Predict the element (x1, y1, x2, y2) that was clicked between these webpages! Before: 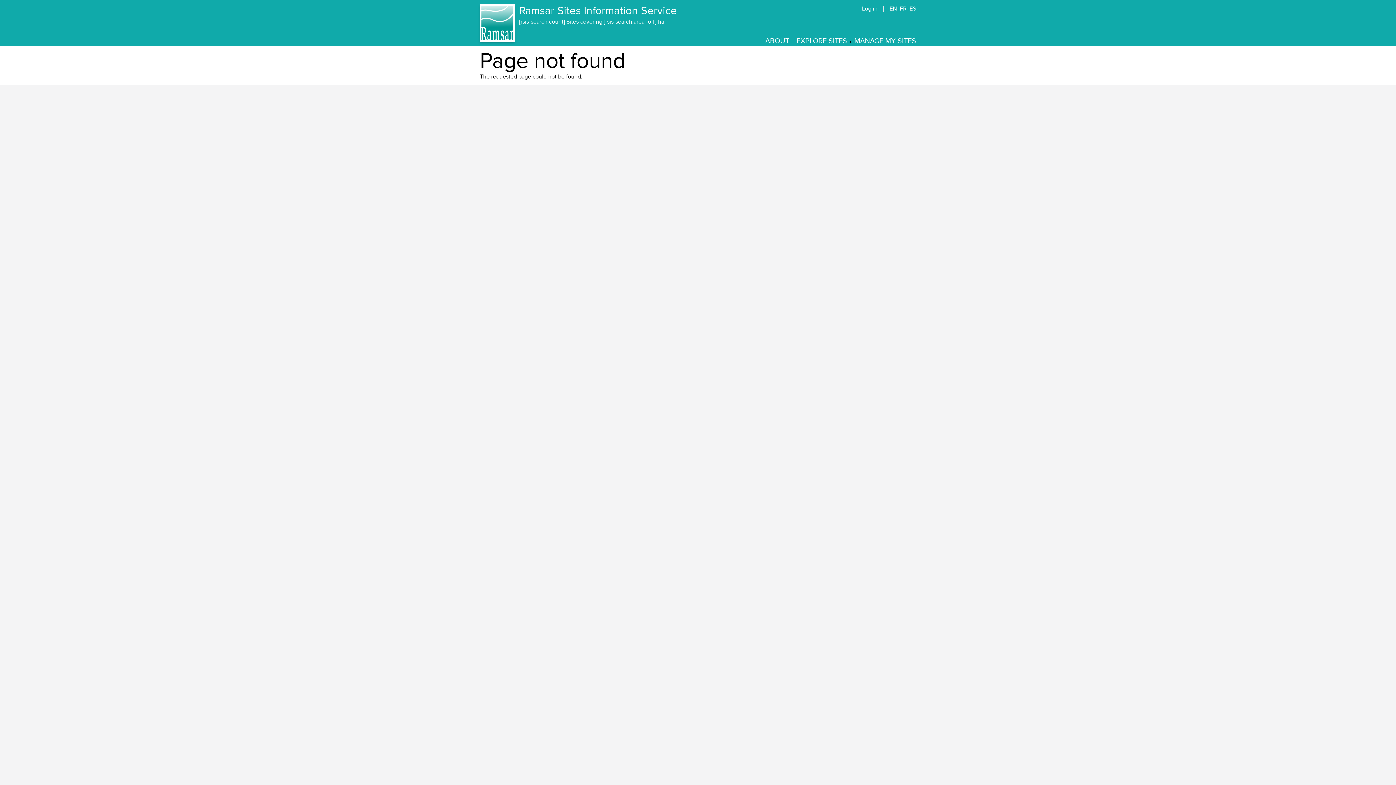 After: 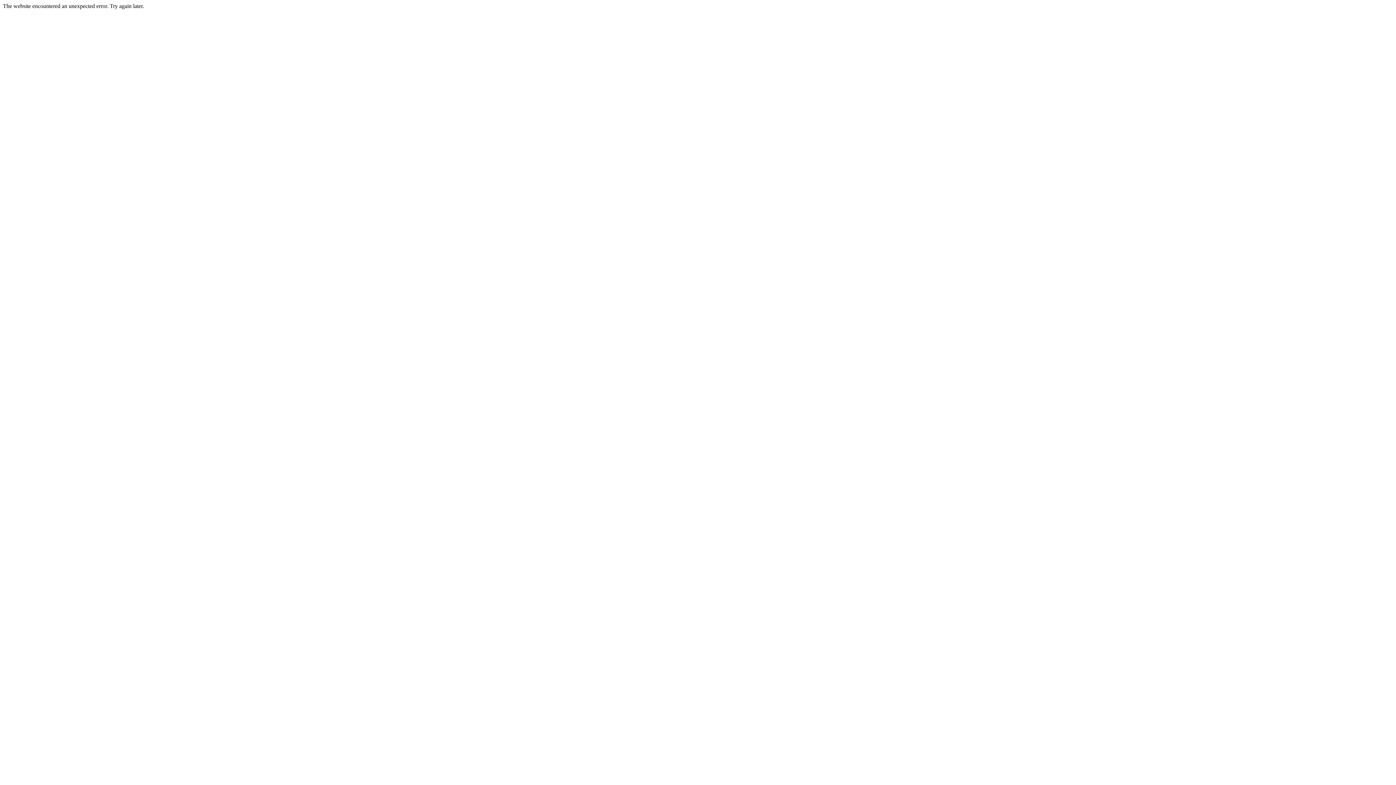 Action: label: EXPLORE SITES bbox: (796, 36, 847, 45)